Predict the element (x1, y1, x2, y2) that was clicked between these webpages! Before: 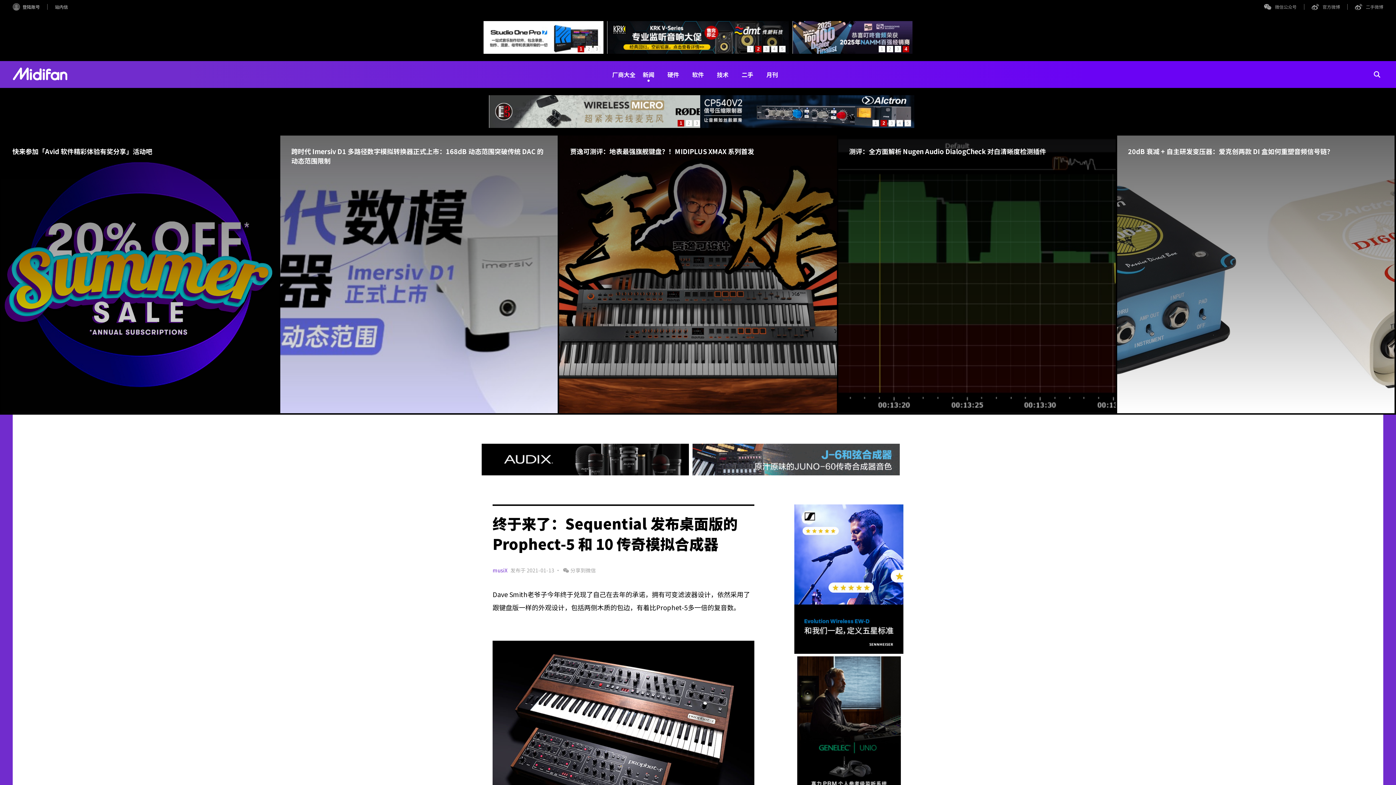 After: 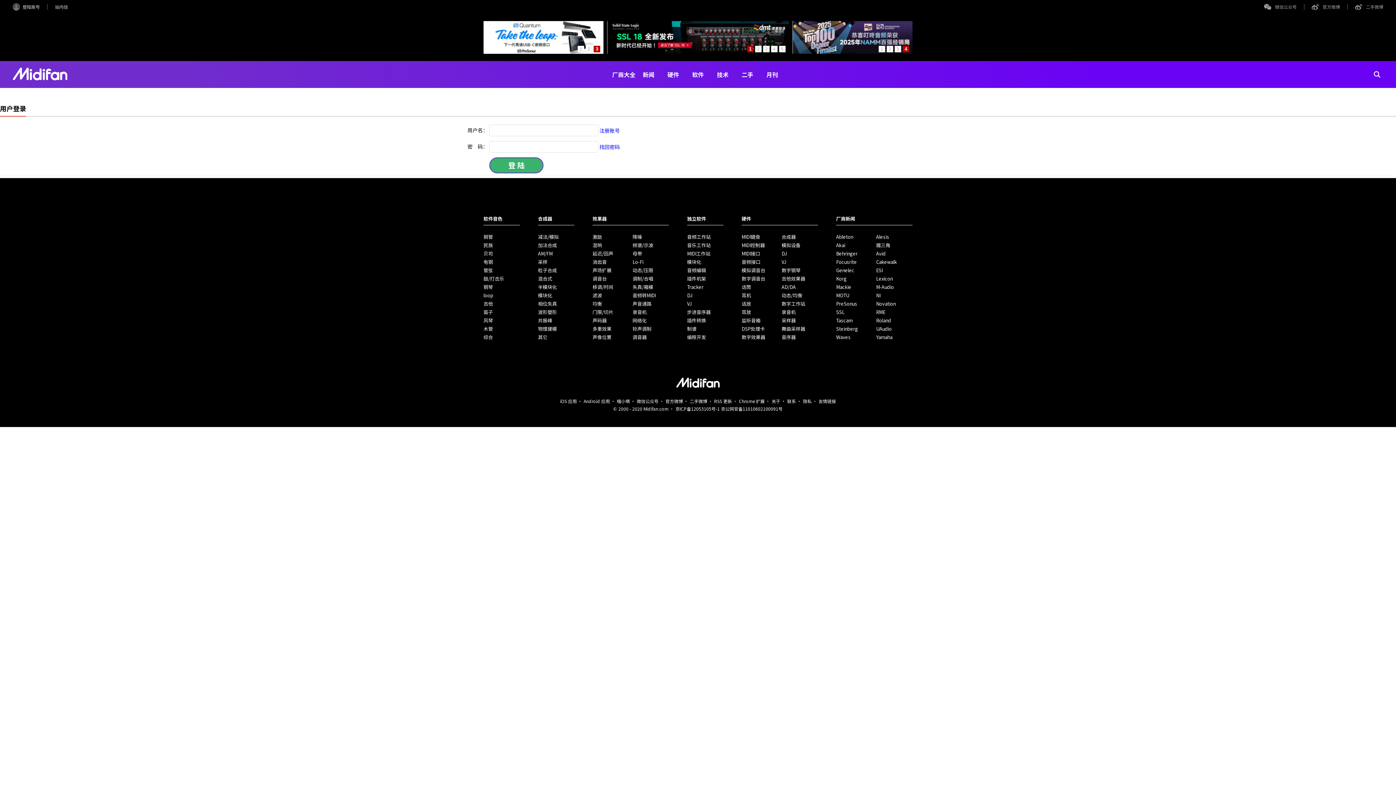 Action: label: 登陆账号 bbox: (22, 0, 47, 13)